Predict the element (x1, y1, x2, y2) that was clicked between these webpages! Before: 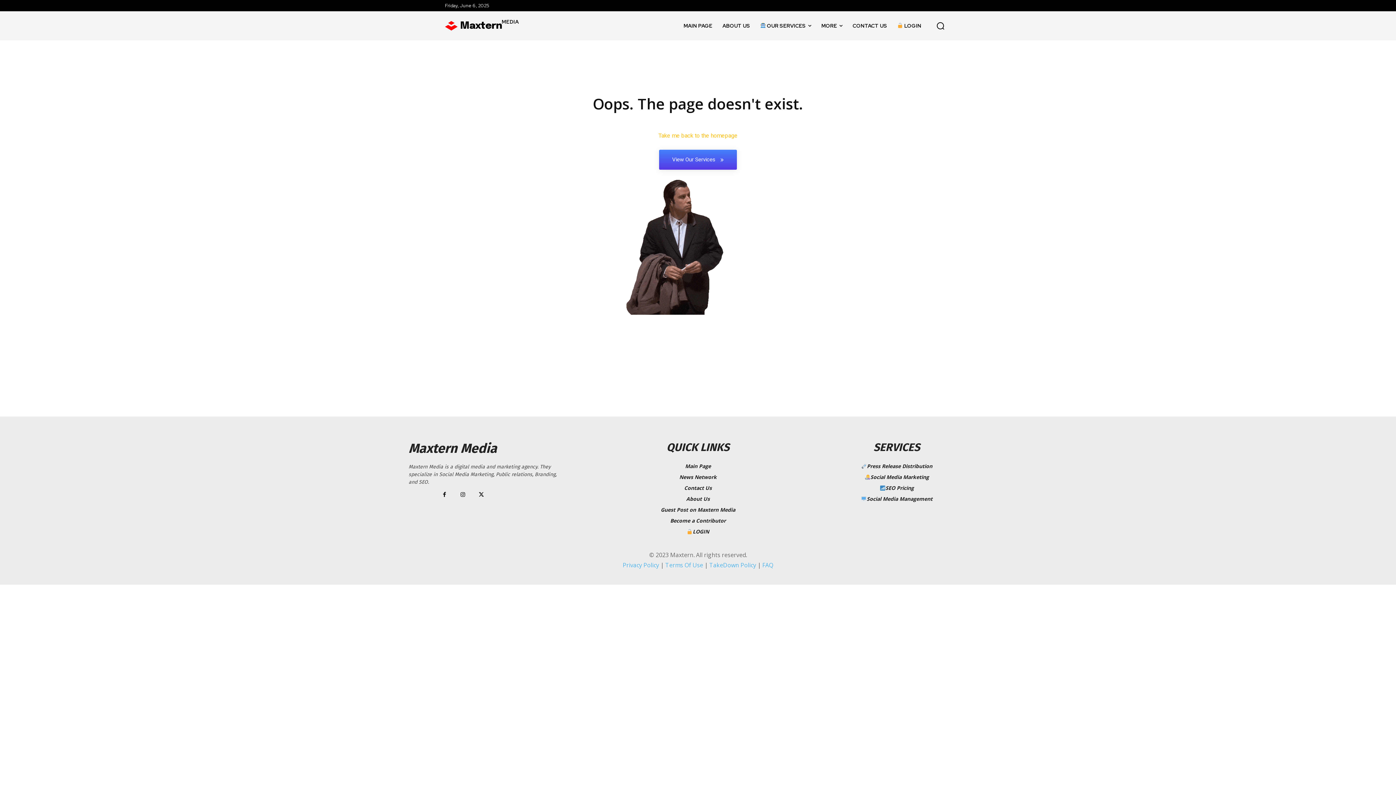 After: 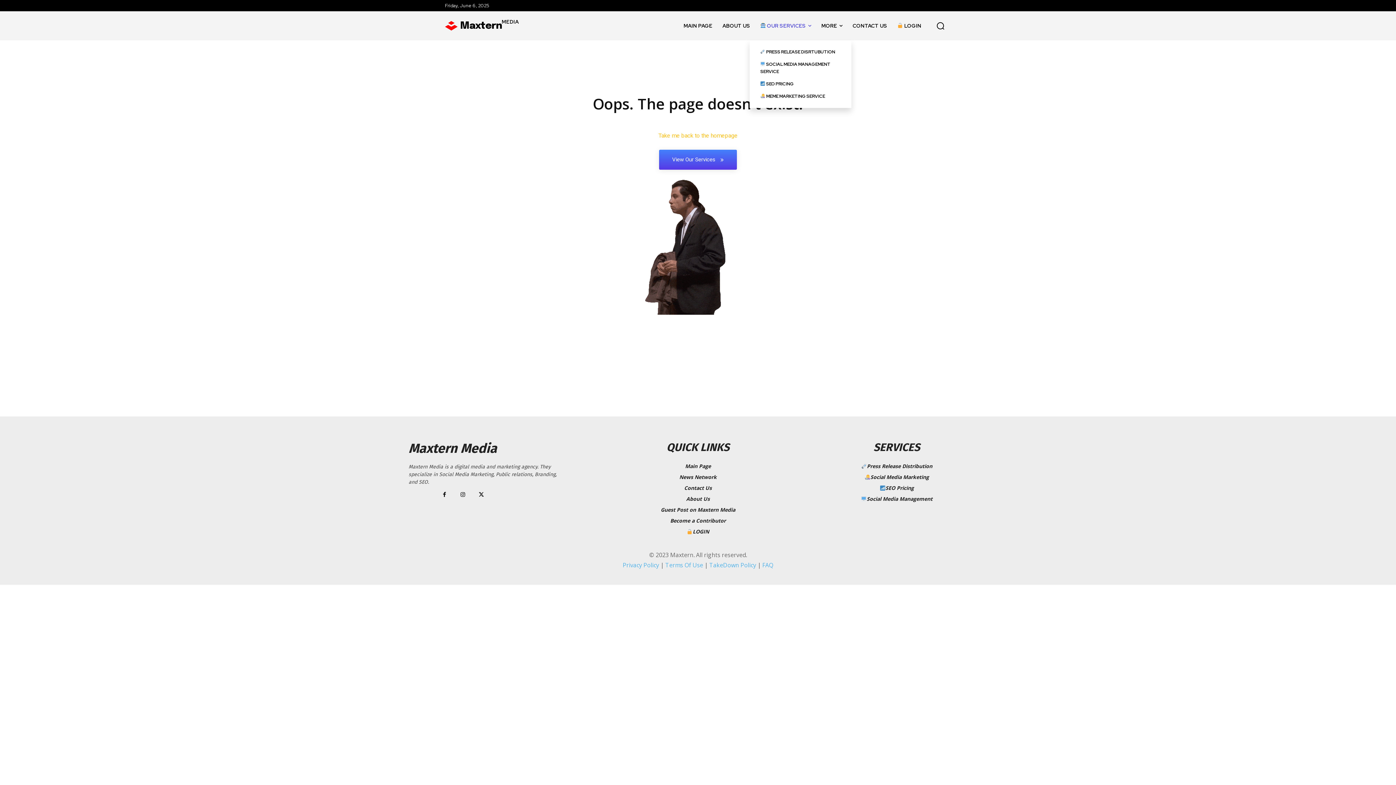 Action: bbox: (755, 11, 816, 40) label:  OUR SERVICES